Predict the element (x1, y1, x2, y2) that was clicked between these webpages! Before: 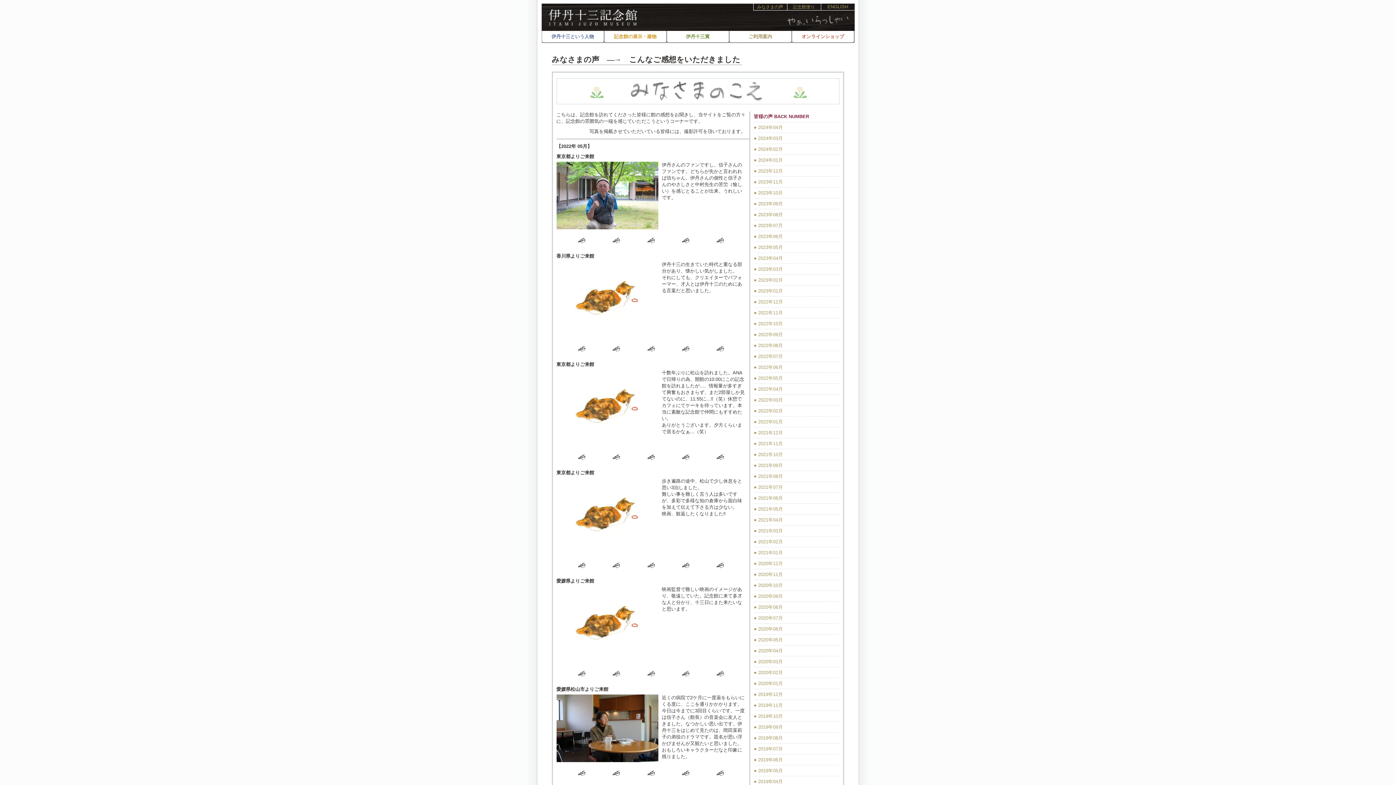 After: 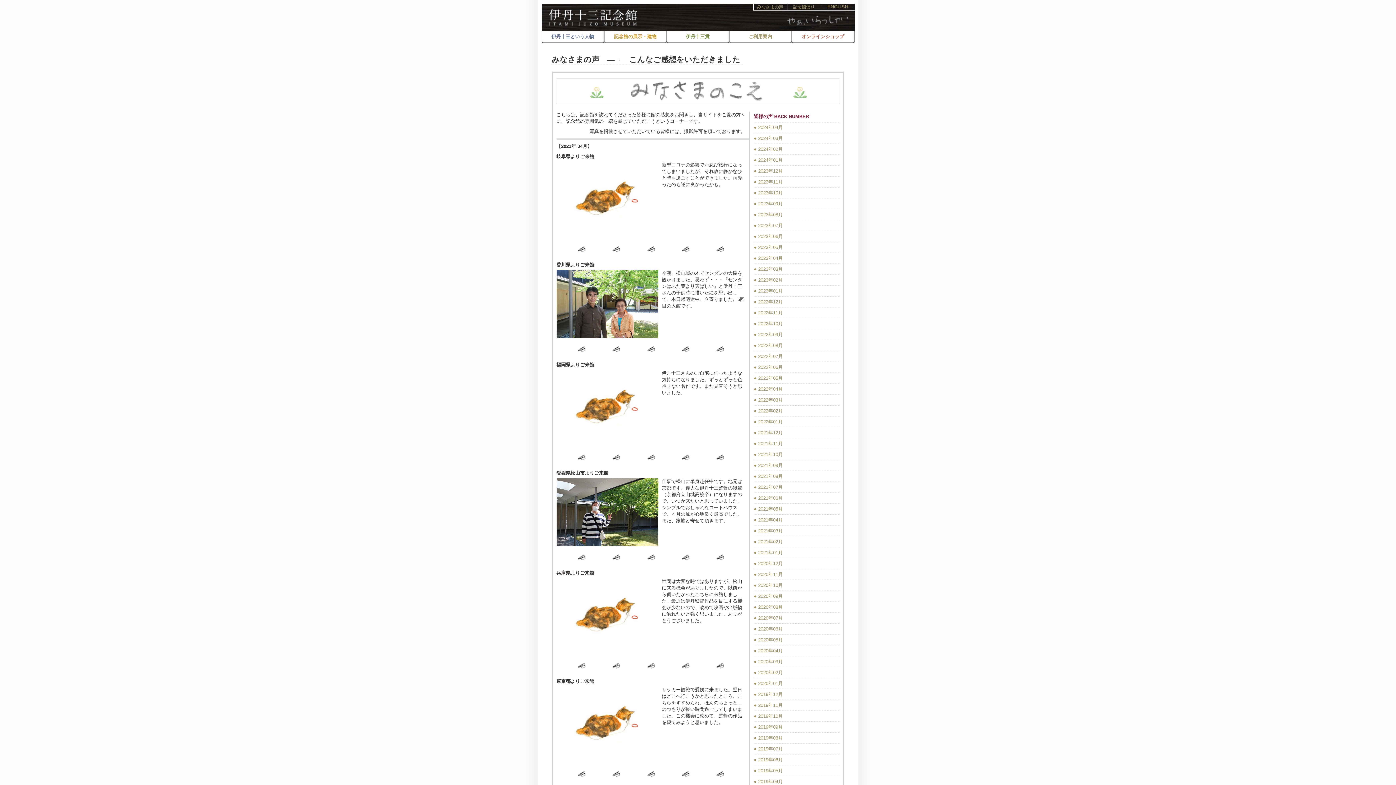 Action: label: ● 2021年04月 bbox: (754, 517, 783, 522)